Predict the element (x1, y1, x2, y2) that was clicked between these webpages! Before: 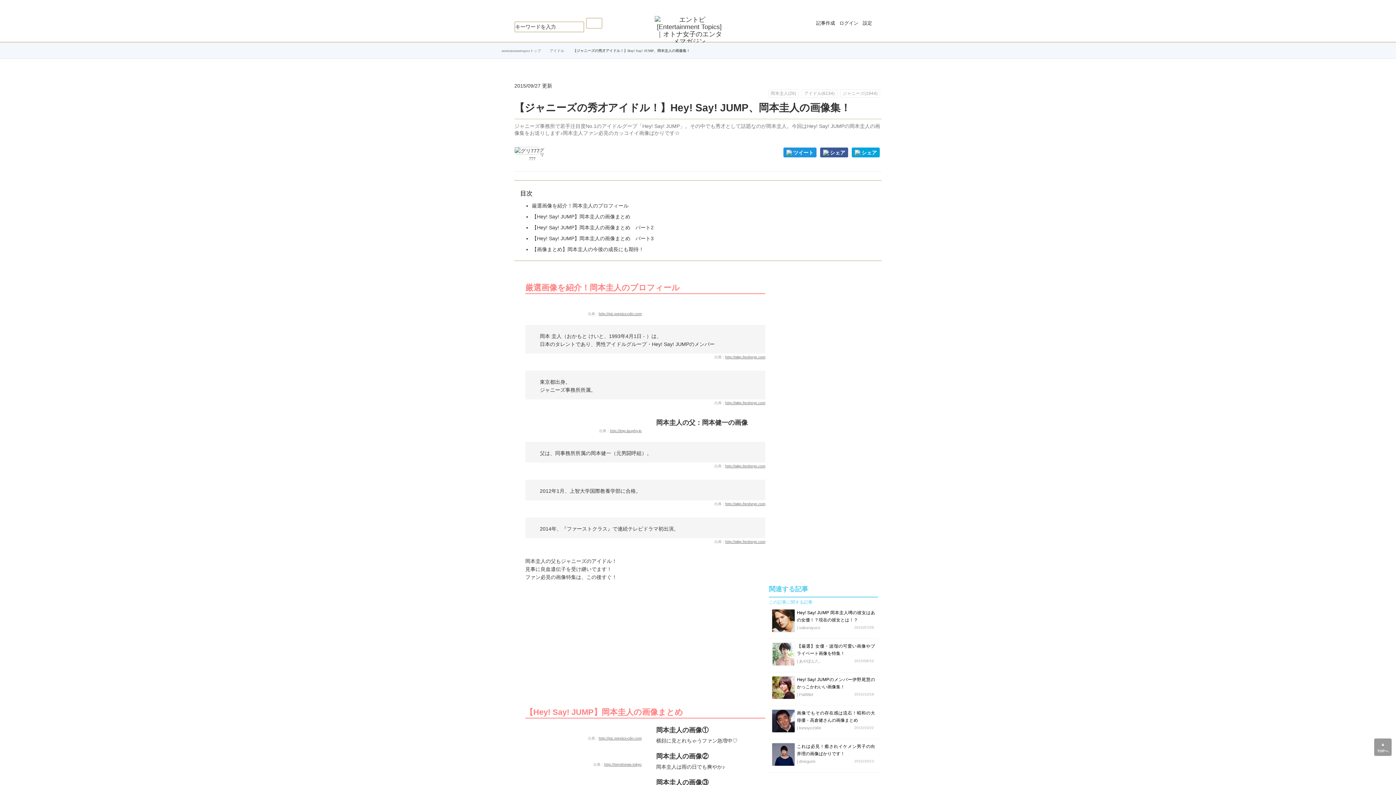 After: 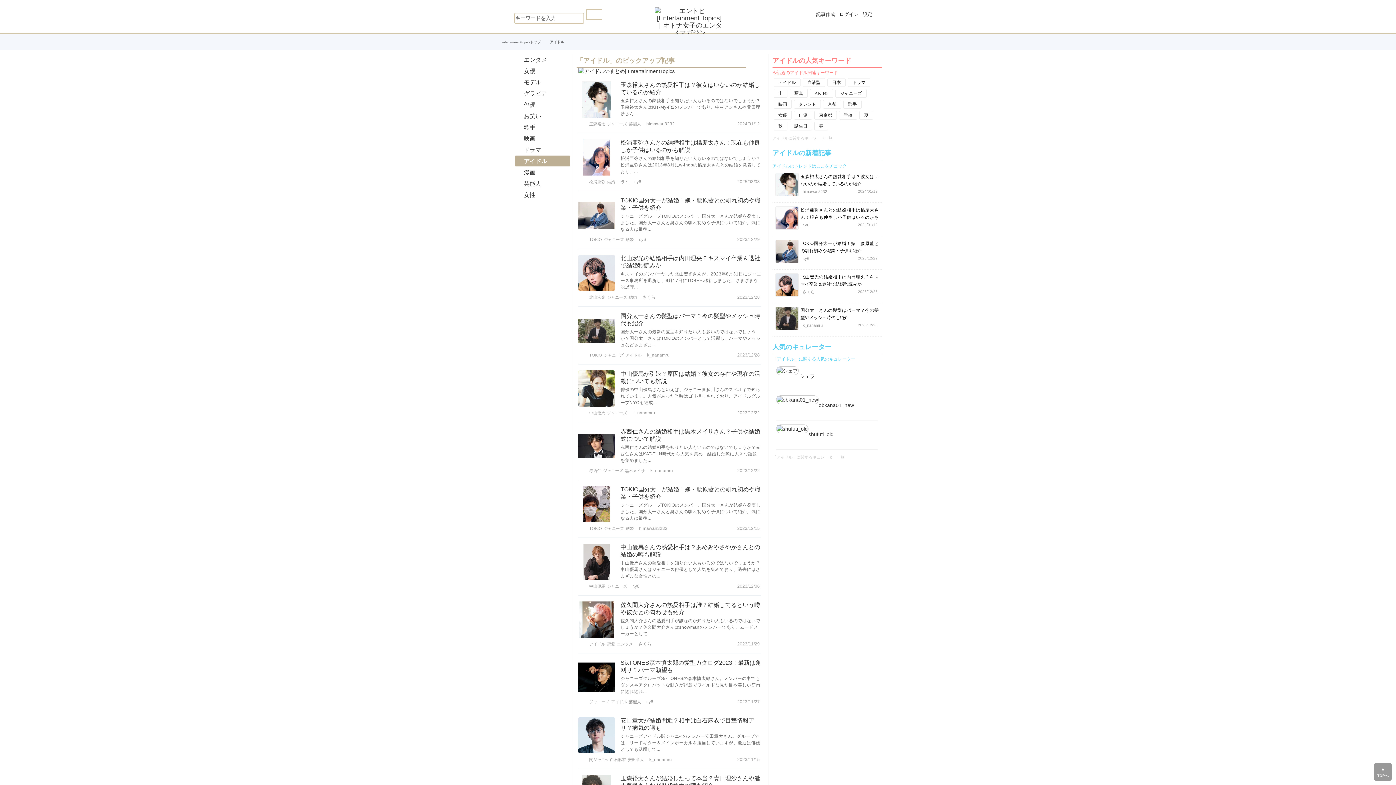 Action: bbox: (546, 49, 570, 52) label: アイドル